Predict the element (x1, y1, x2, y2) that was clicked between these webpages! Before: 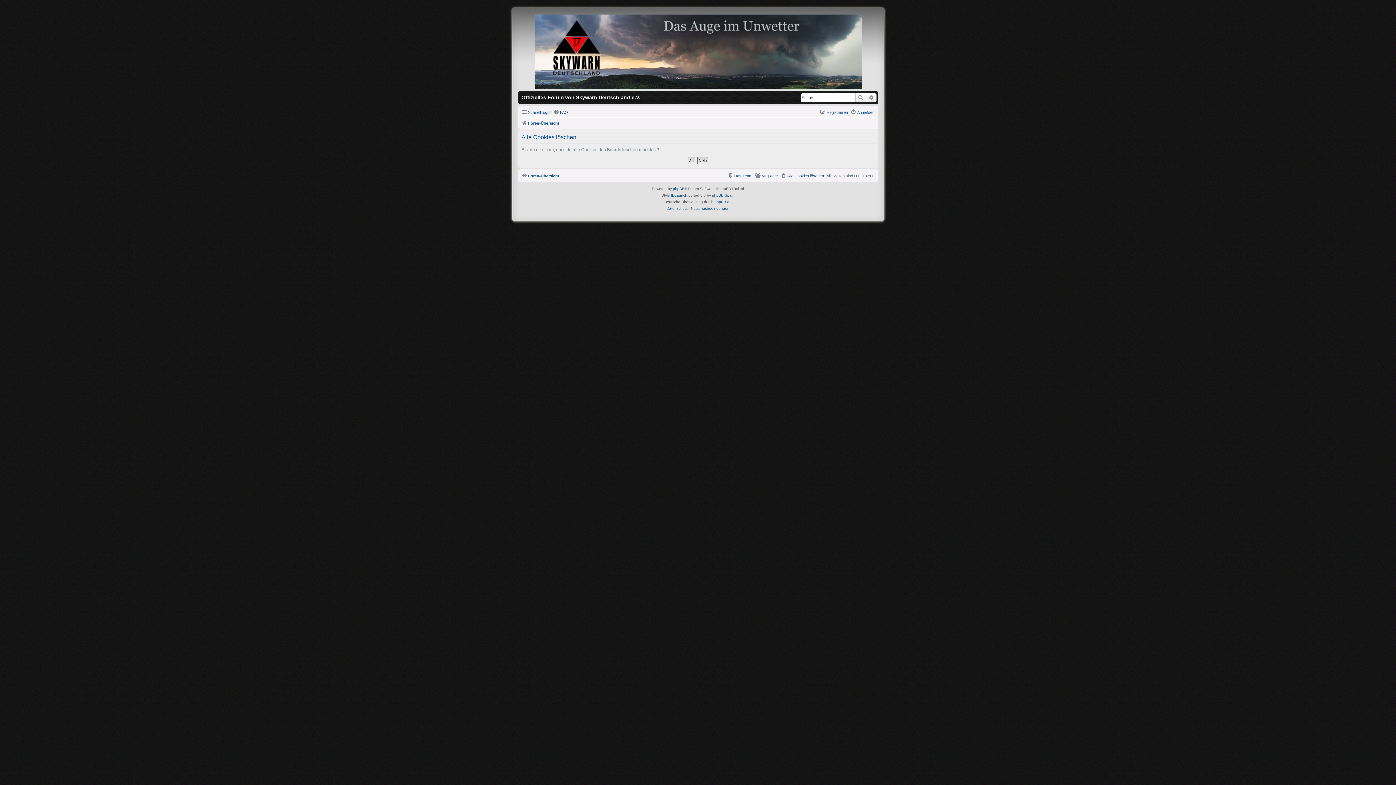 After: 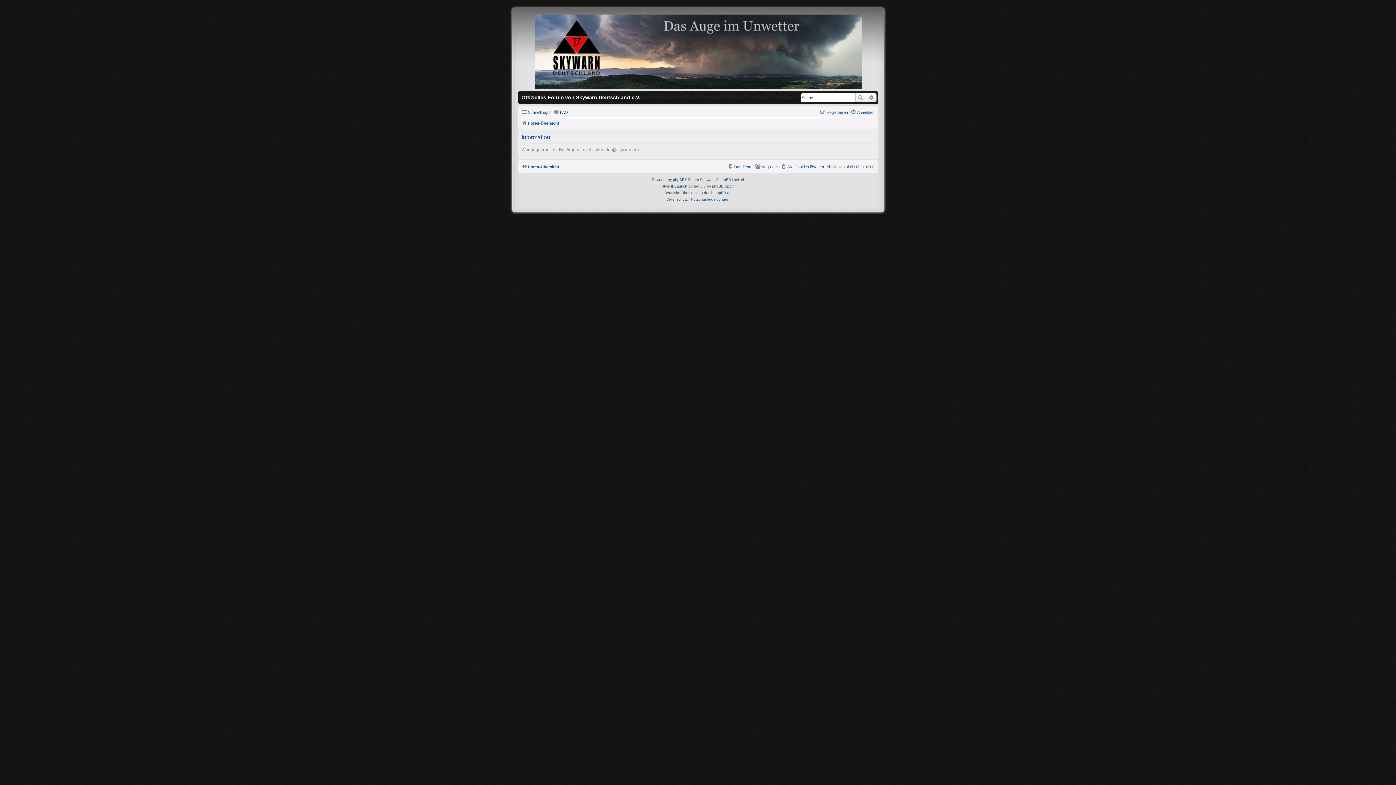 Action: bbox: (866, 93, 876, 102) label: Erweiterte Suche